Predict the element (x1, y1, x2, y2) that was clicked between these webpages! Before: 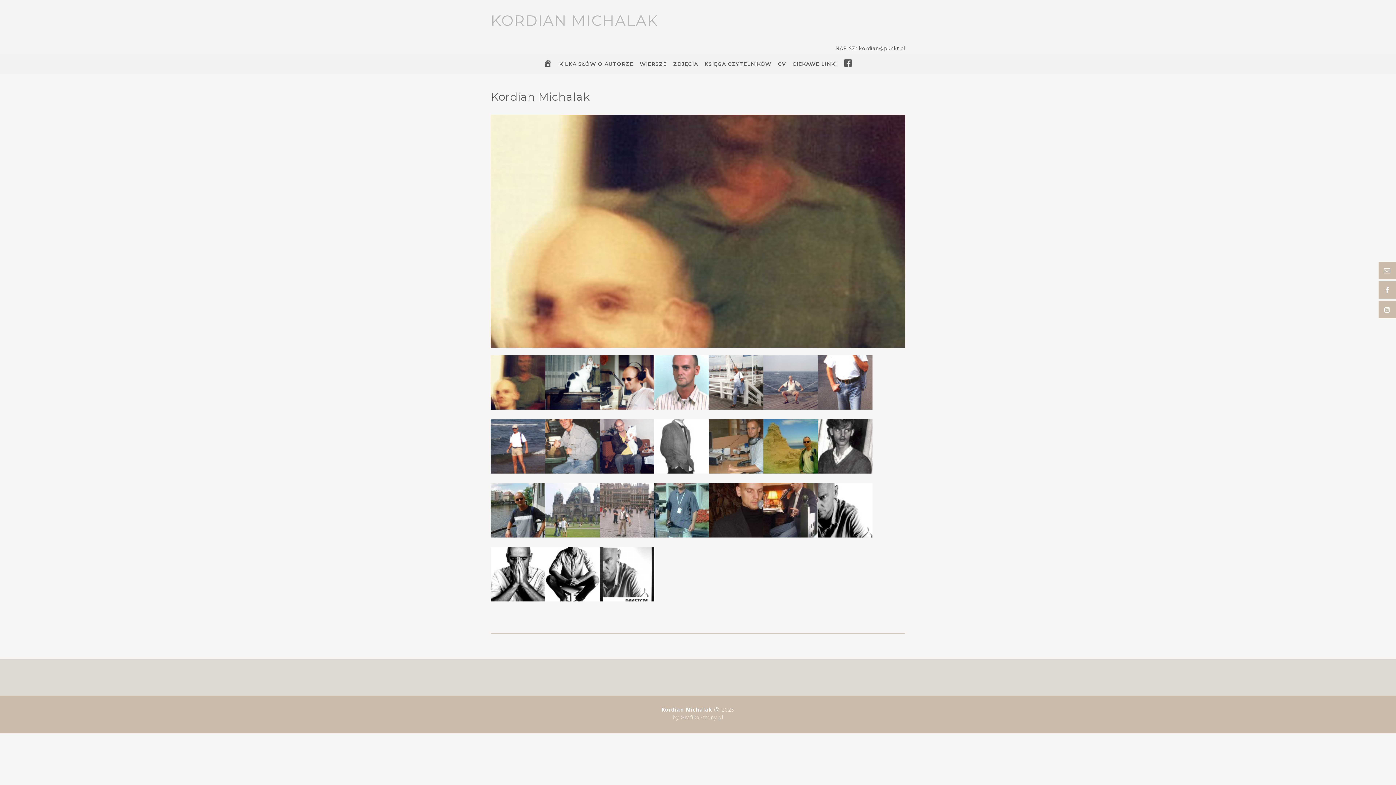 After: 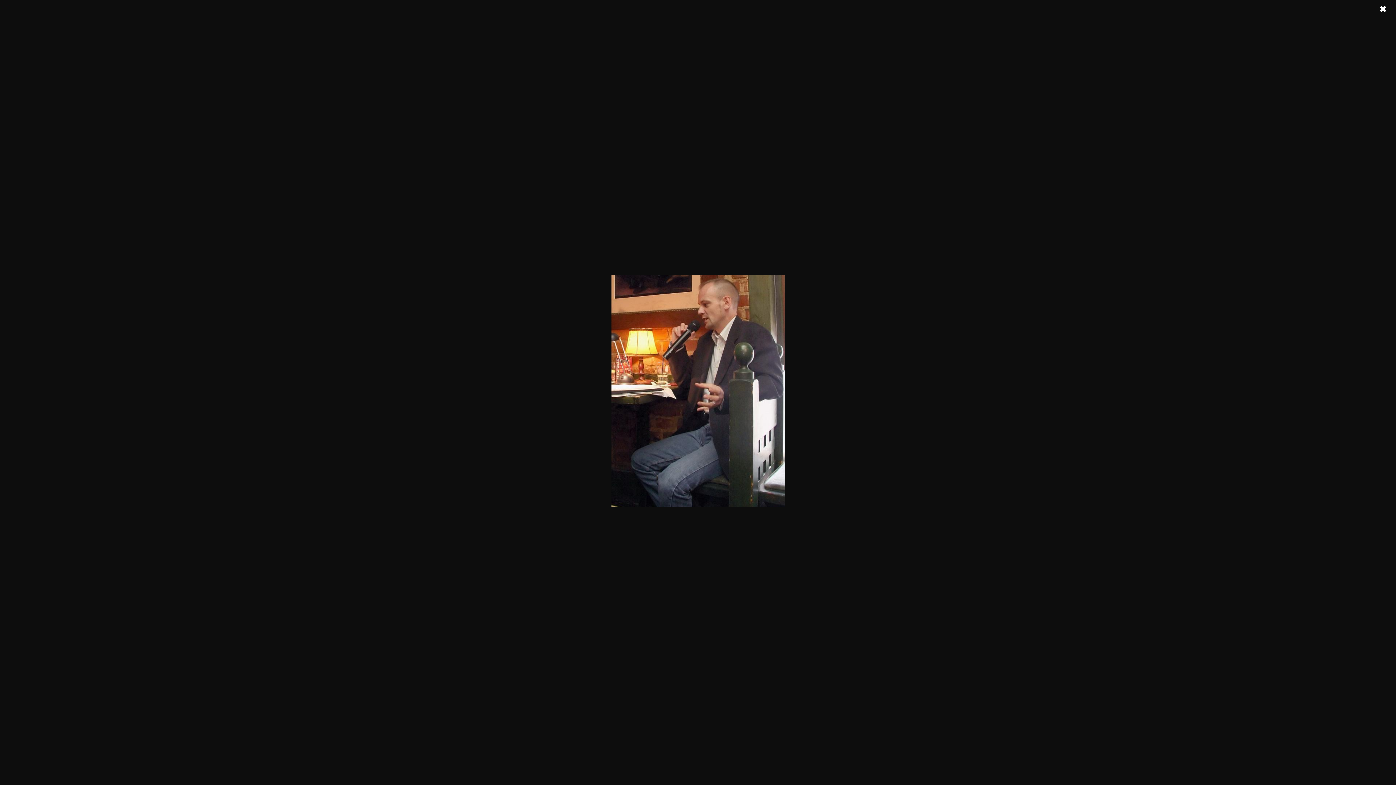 Action: bbox: (763, 483, 818, 547)